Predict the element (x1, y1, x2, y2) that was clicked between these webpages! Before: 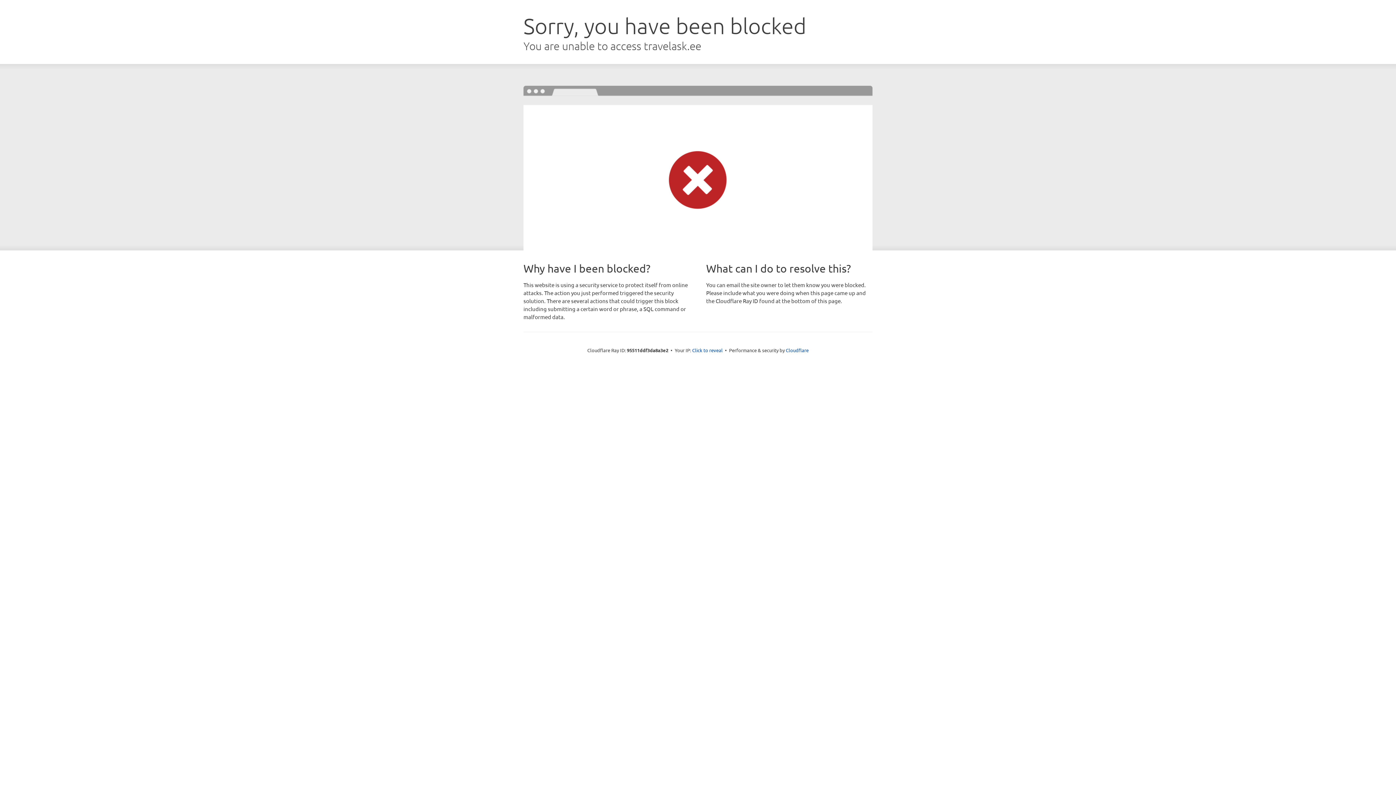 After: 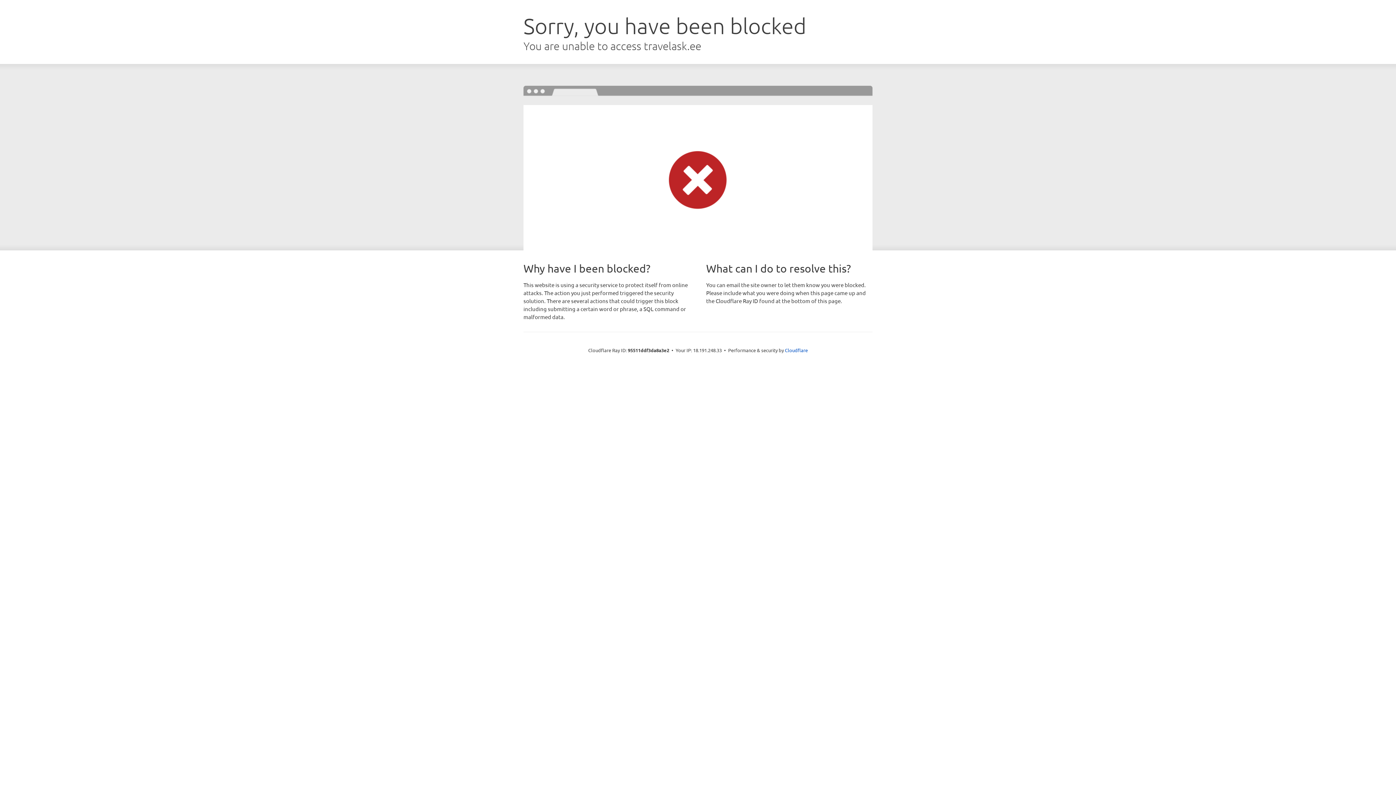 Action: label: Click to reveal bbox: (692, 346, 722, 353)